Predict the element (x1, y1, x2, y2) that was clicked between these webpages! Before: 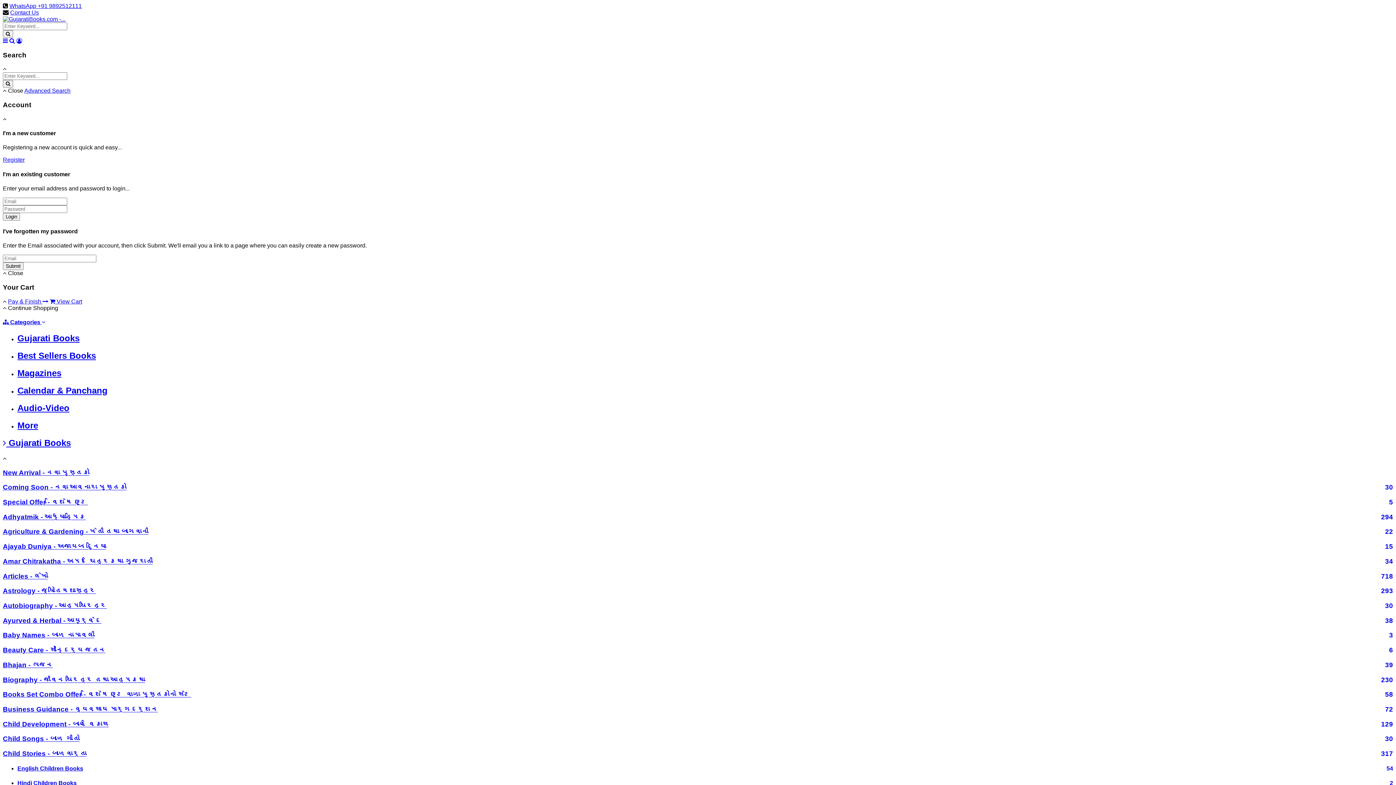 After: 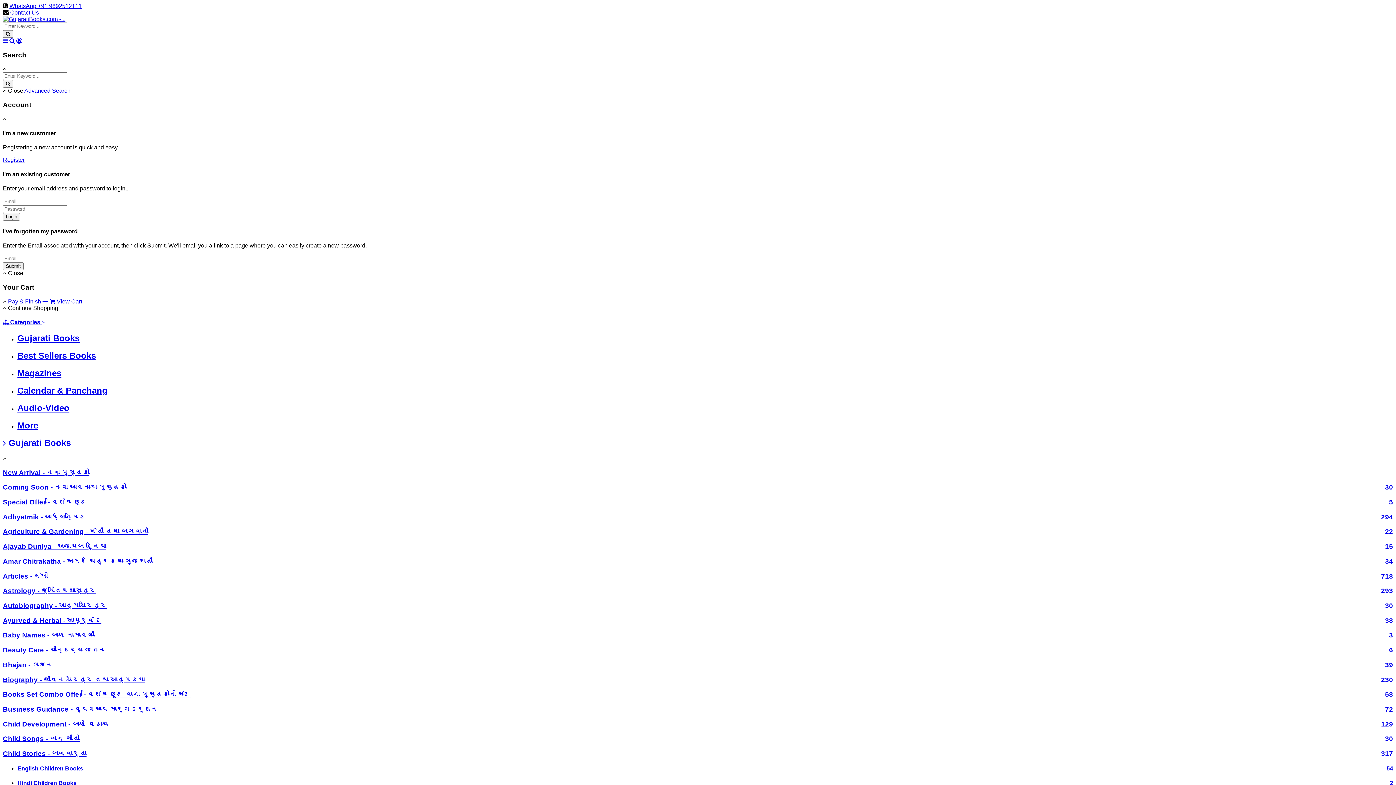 Action: bbox: (2, 750, 1393, 758) label: Child Stories - બાળવાર્તા
317